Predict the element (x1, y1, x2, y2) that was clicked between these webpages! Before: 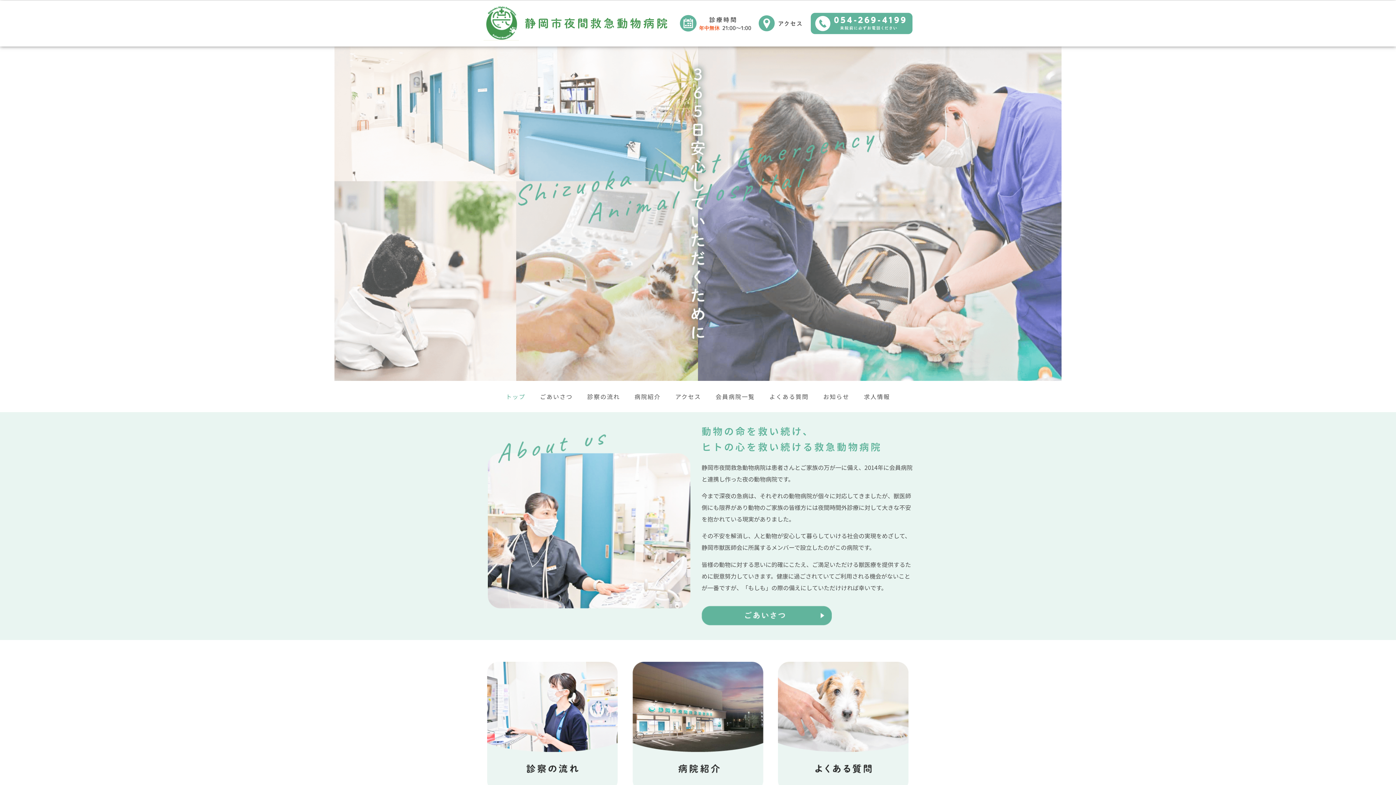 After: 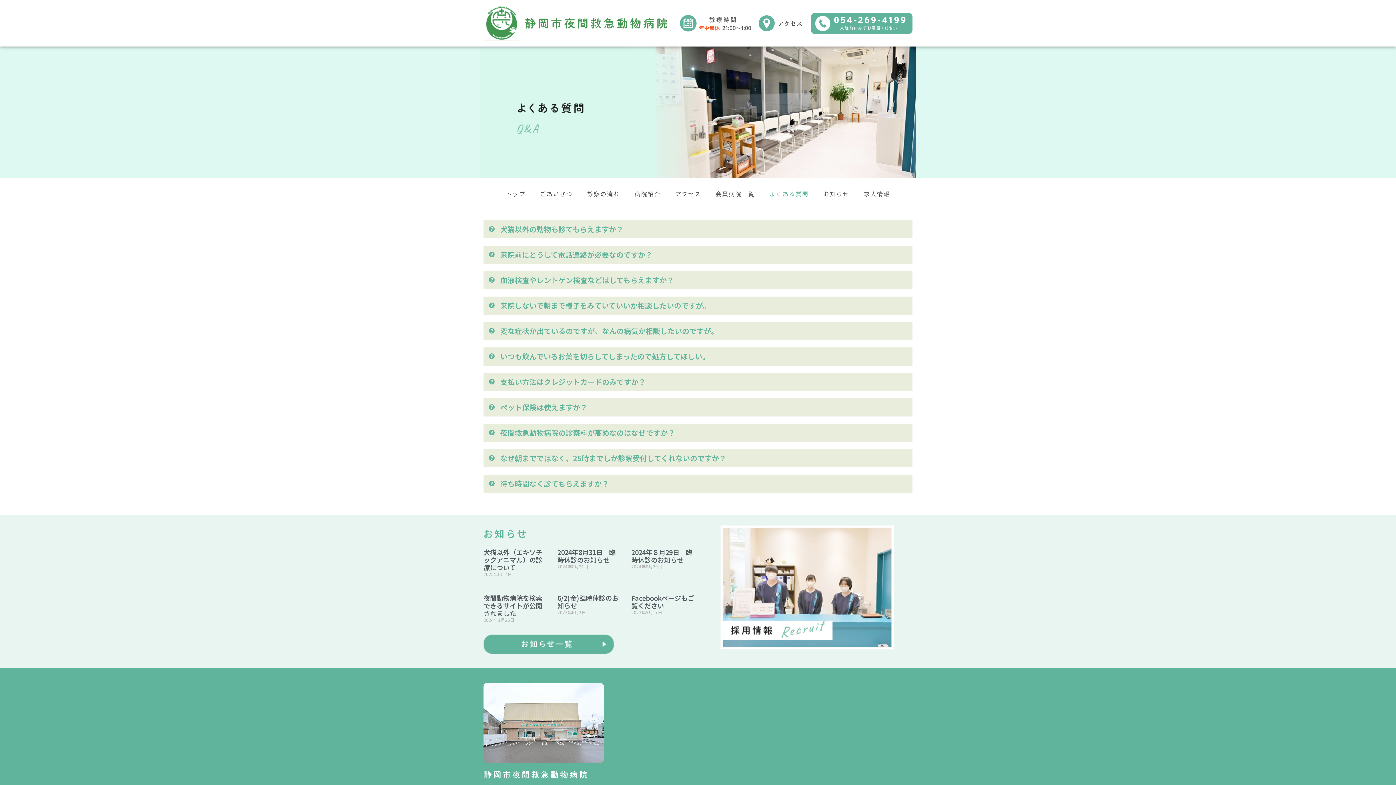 Action: bbox: (778, 662, 908, 792)